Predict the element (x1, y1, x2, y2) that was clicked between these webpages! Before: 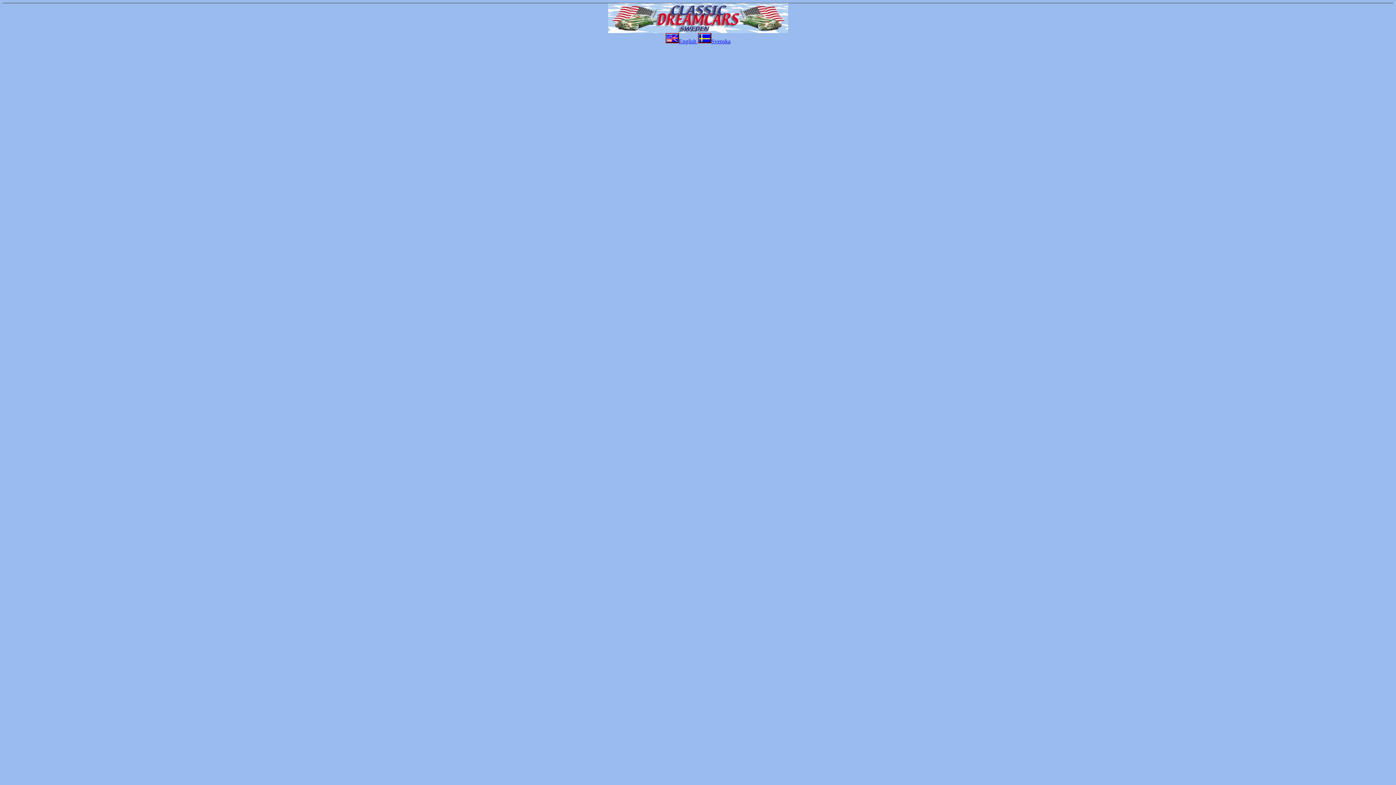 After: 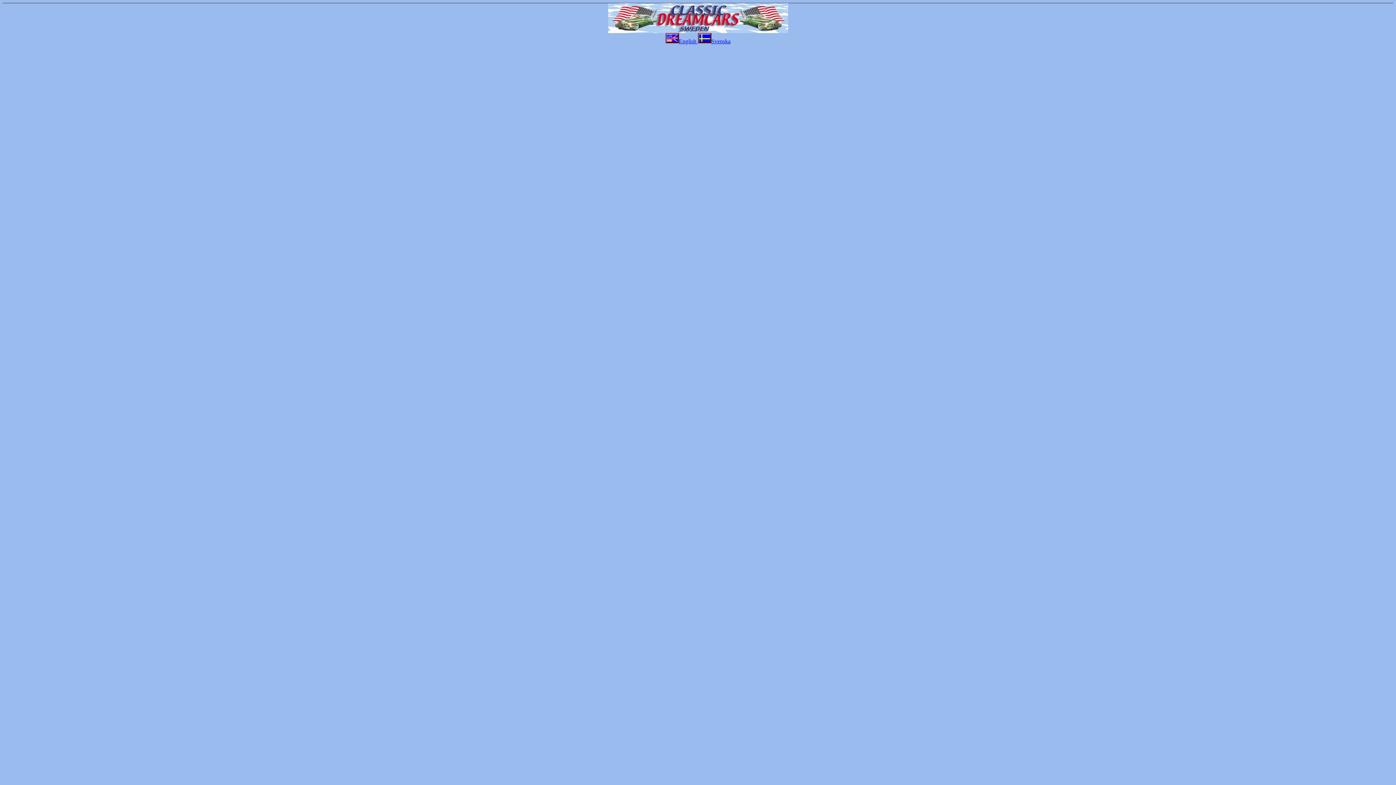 Action: bbox: (665, 38, 698, 44) label: English 